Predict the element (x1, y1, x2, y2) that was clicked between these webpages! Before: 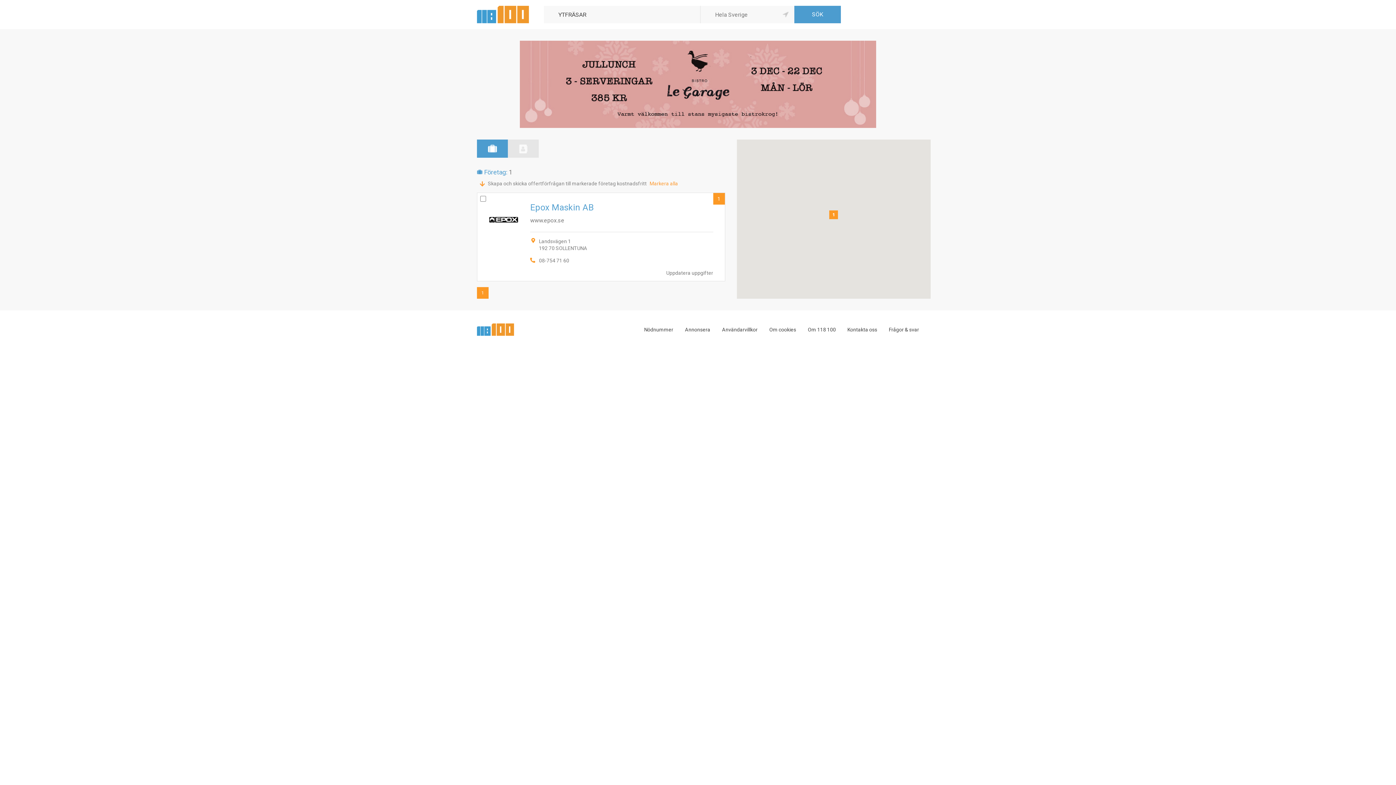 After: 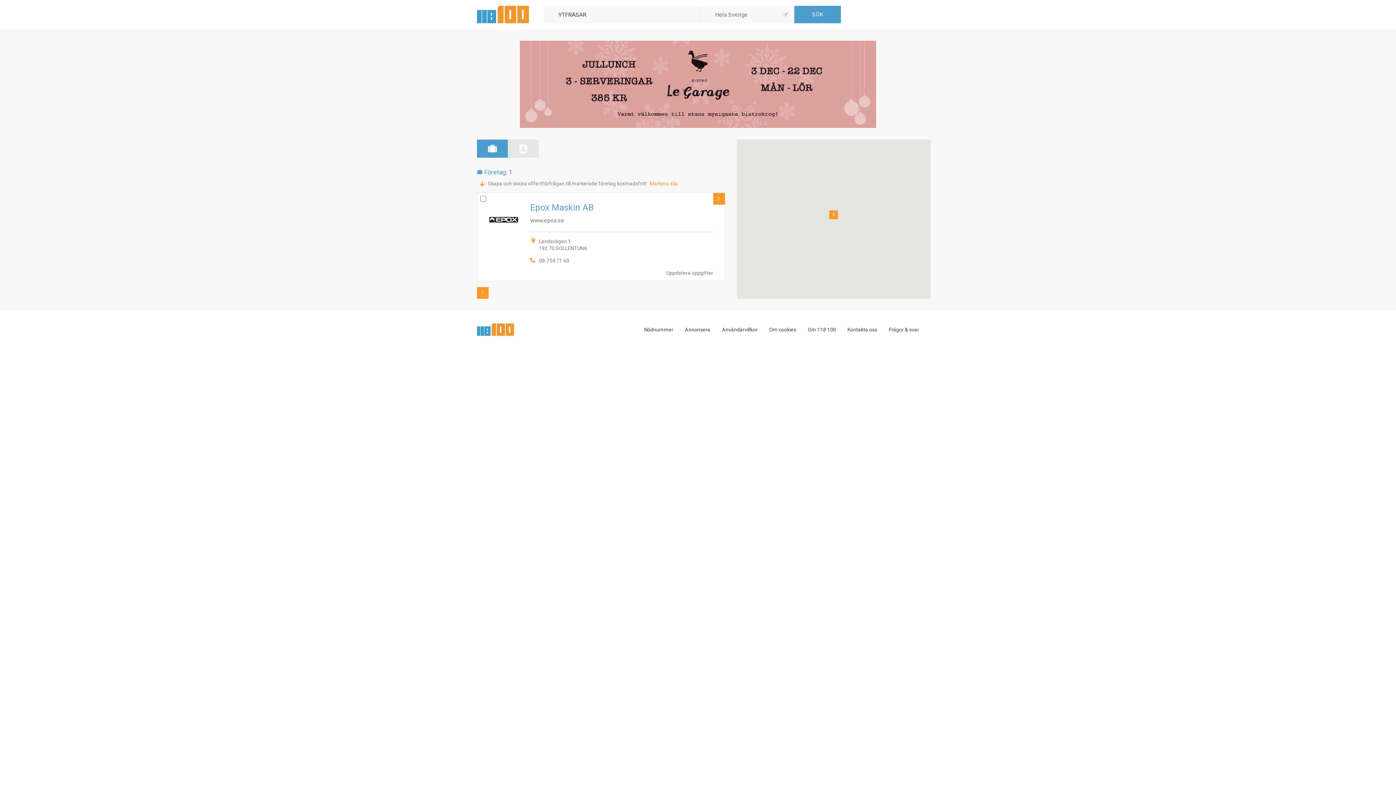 Action: bbox: (477, 139, 508, 157)